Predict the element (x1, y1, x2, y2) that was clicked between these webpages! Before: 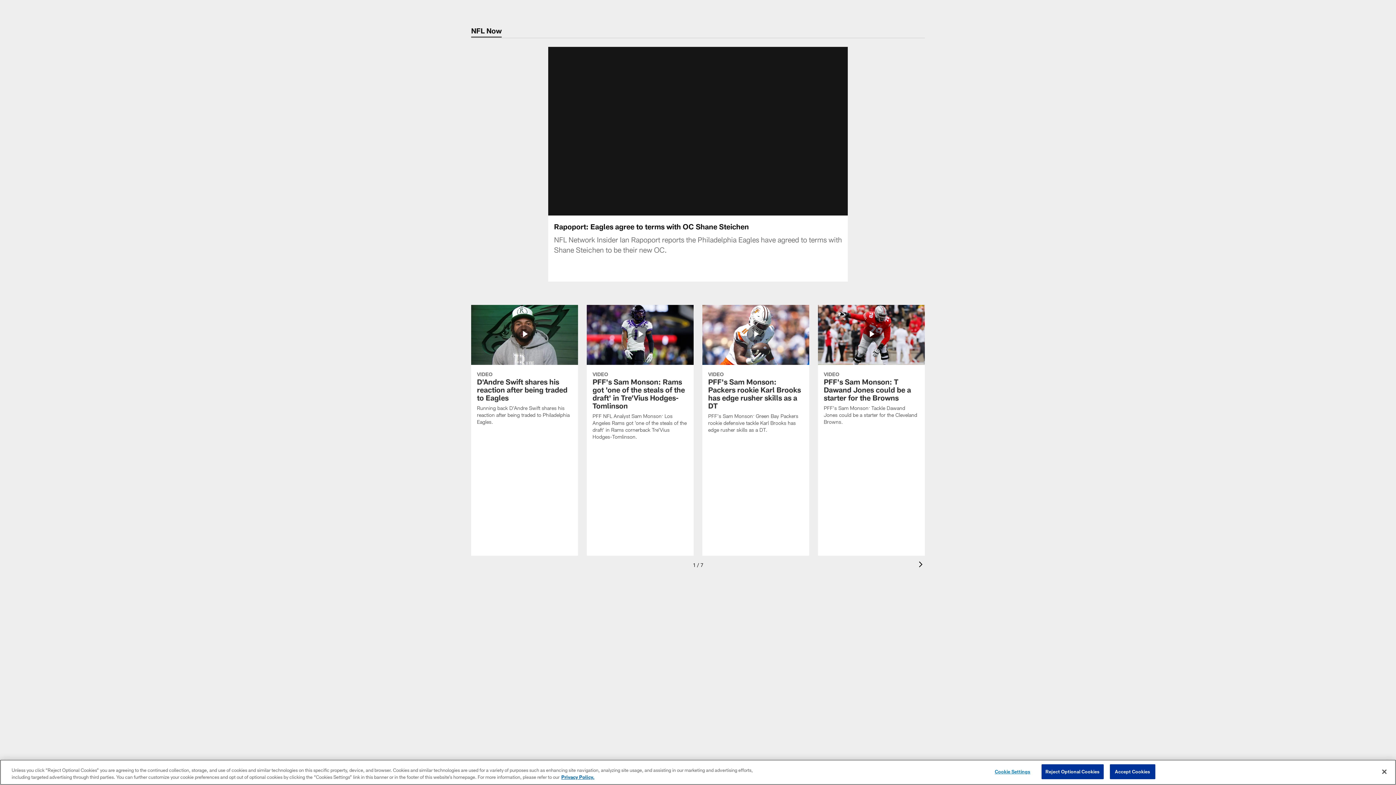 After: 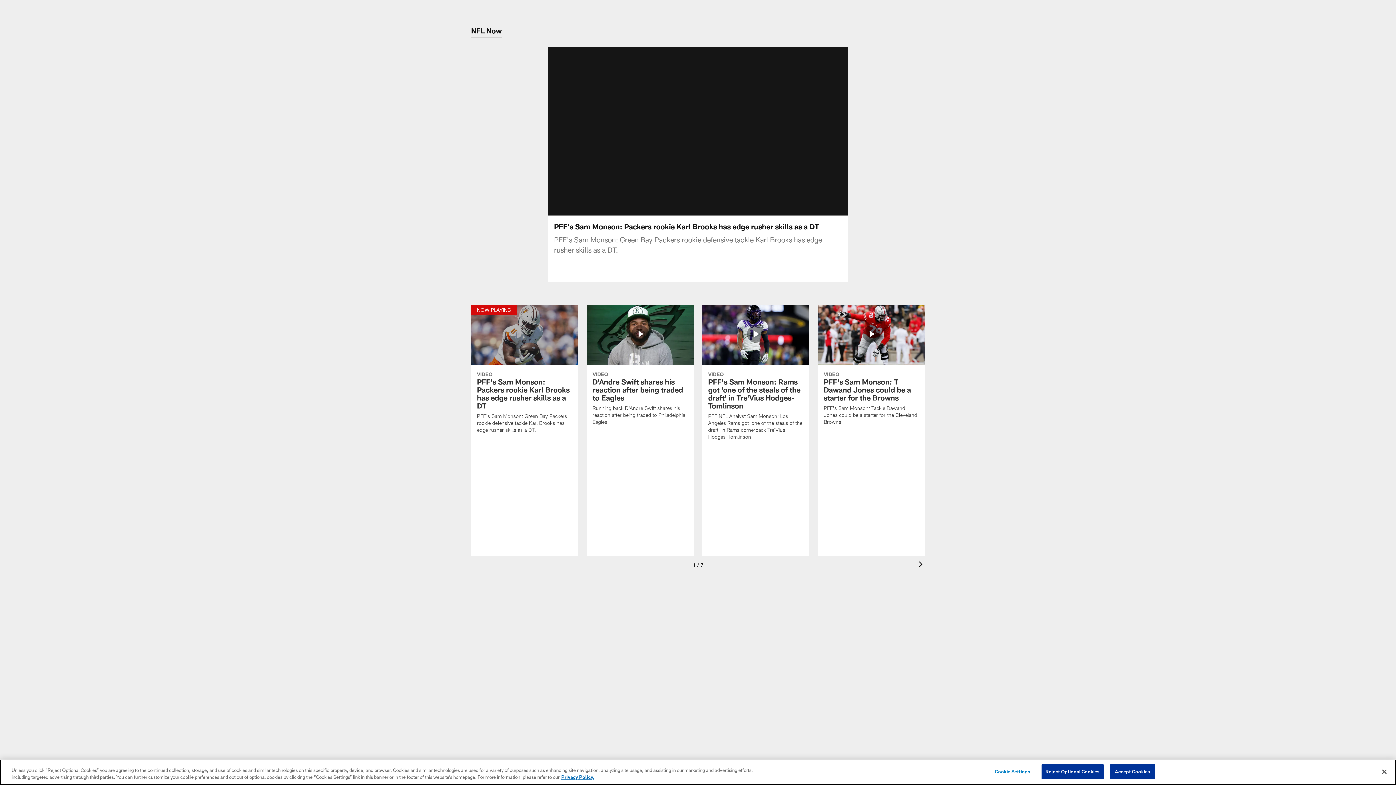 Action: label: PFF's Sam Monson: Packers rookie Karl Brooks has edge rusher skills as a DT bbox: (702, 304, 809, 442)